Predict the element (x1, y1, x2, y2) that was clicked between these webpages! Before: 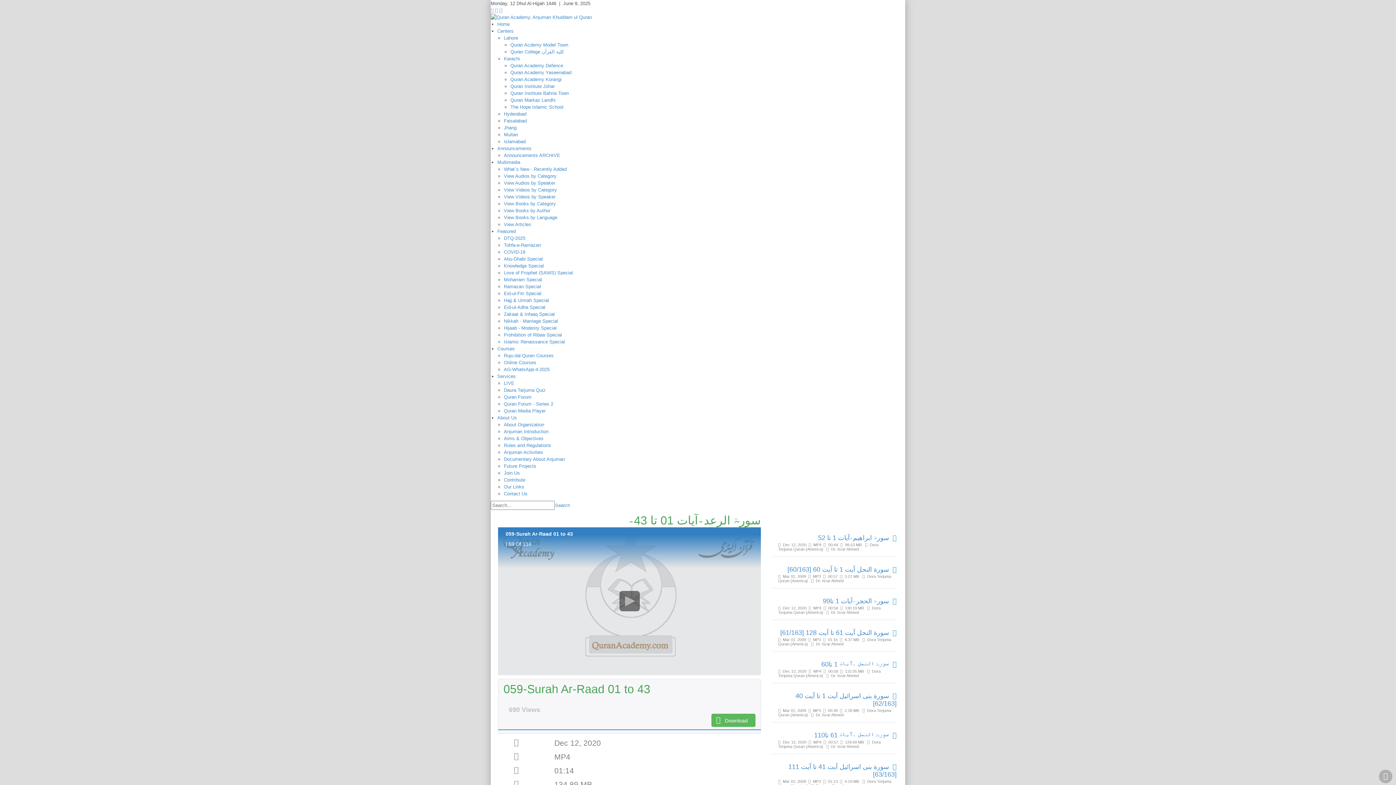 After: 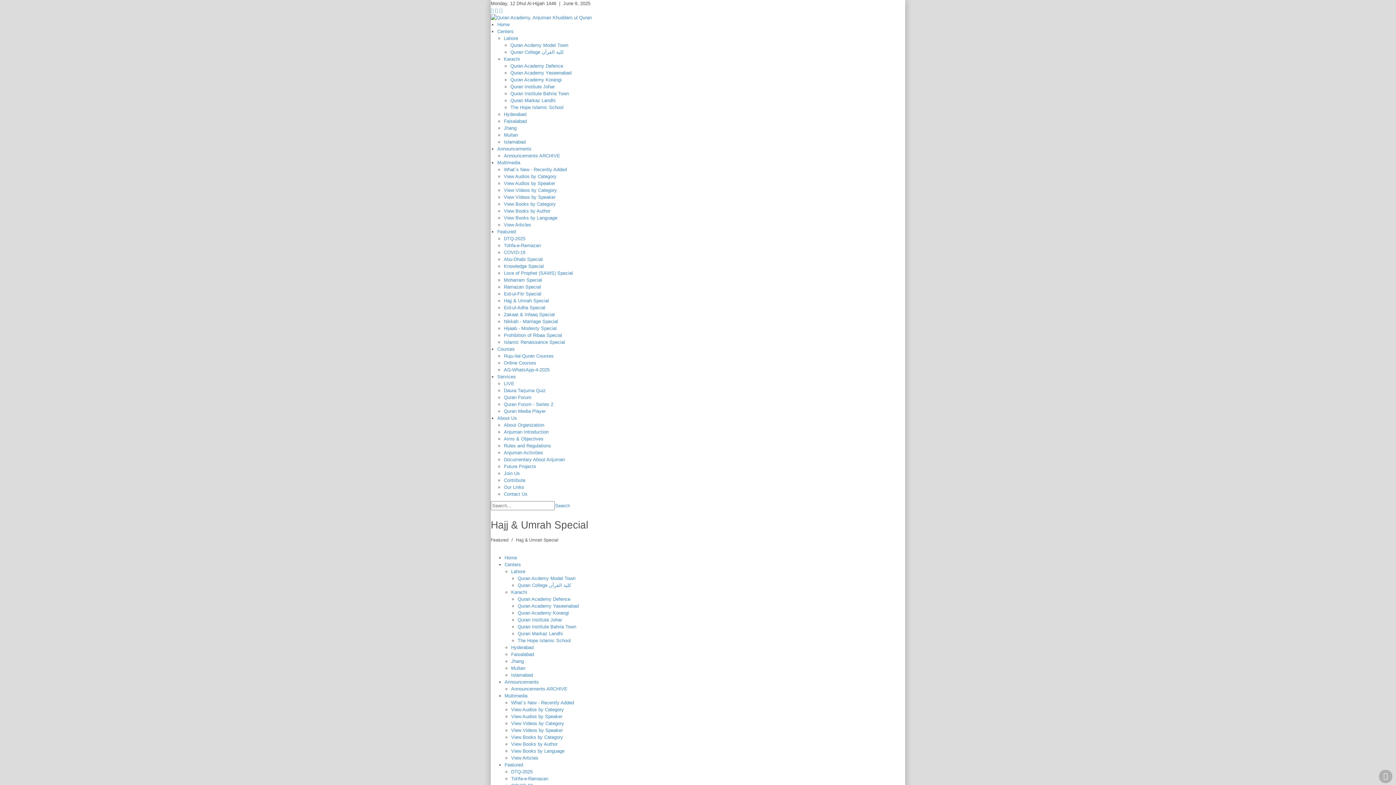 Action: bbox: (504, 297, 549, 303) label: Hajj & Umrah Special